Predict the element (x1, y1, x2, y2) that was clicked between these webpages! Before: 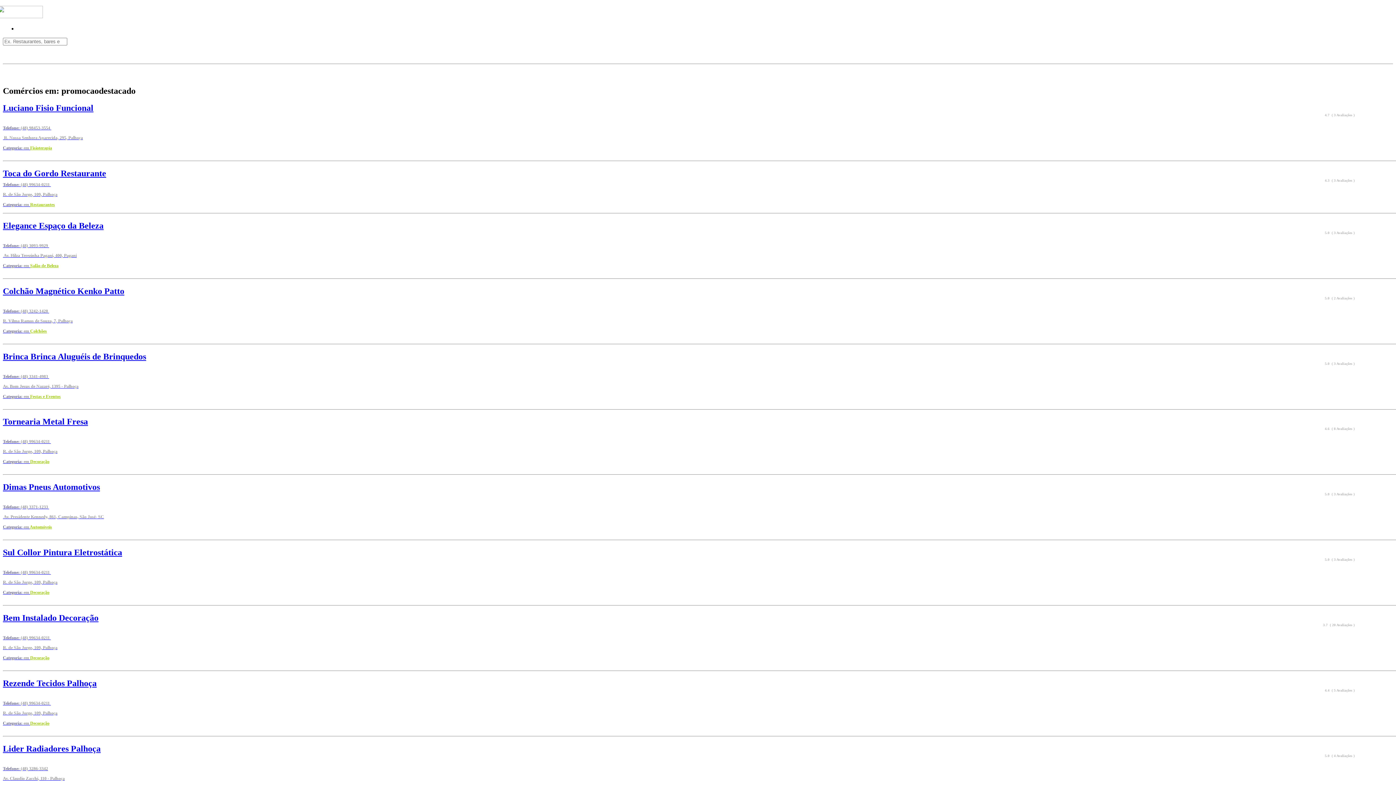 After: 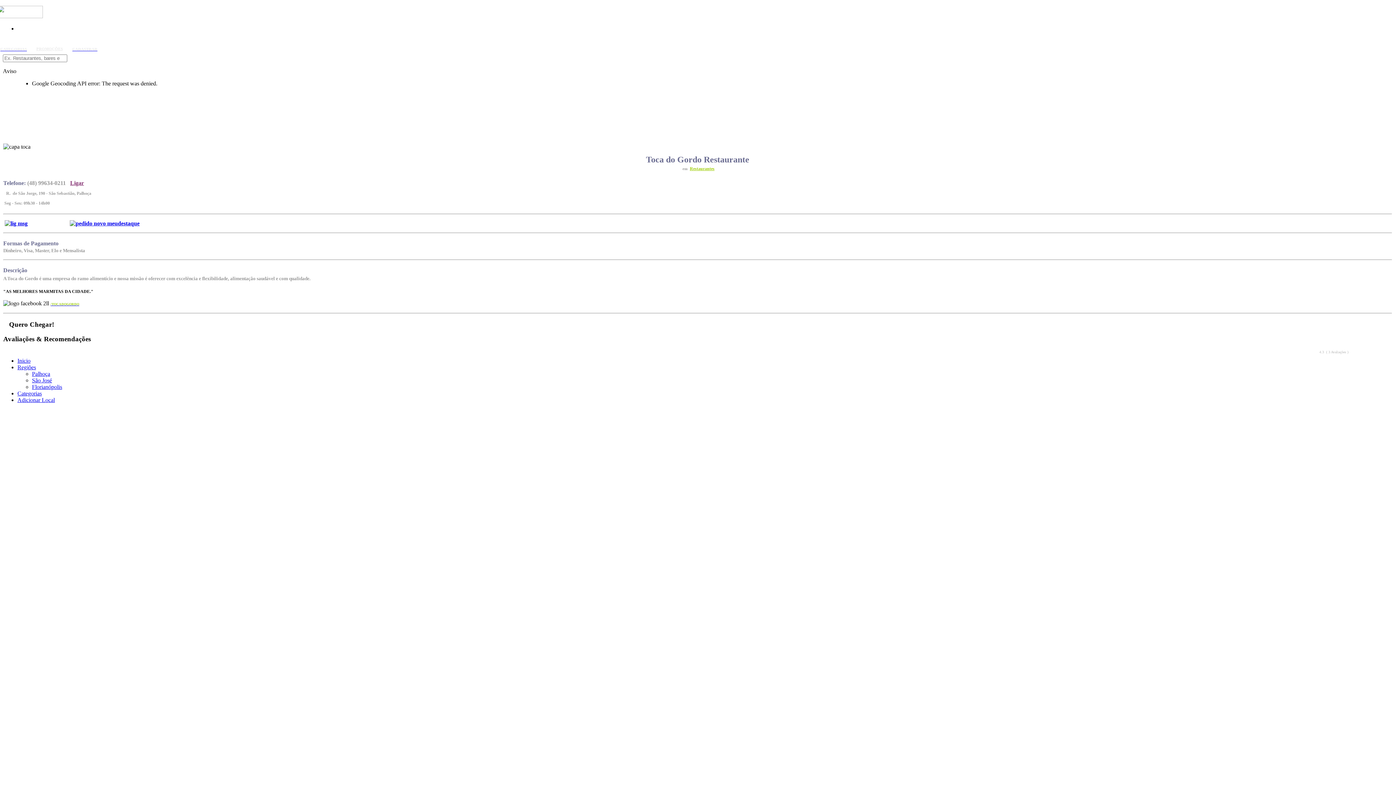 Action: bbox: (2, 178, 57, 207) label: Telefone: (48) 99634-0211 
R. de São Jorge, 109, Palhoça
Categoria: em 